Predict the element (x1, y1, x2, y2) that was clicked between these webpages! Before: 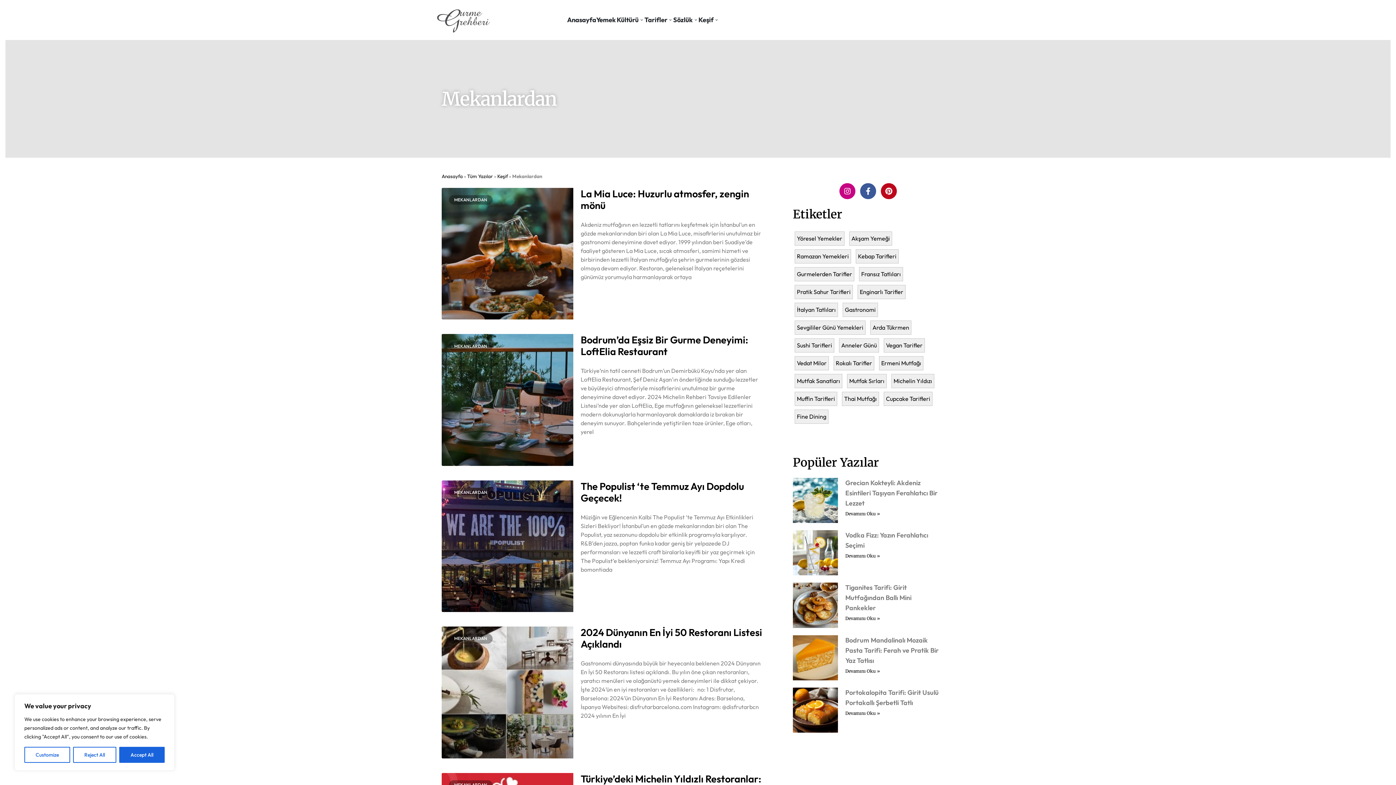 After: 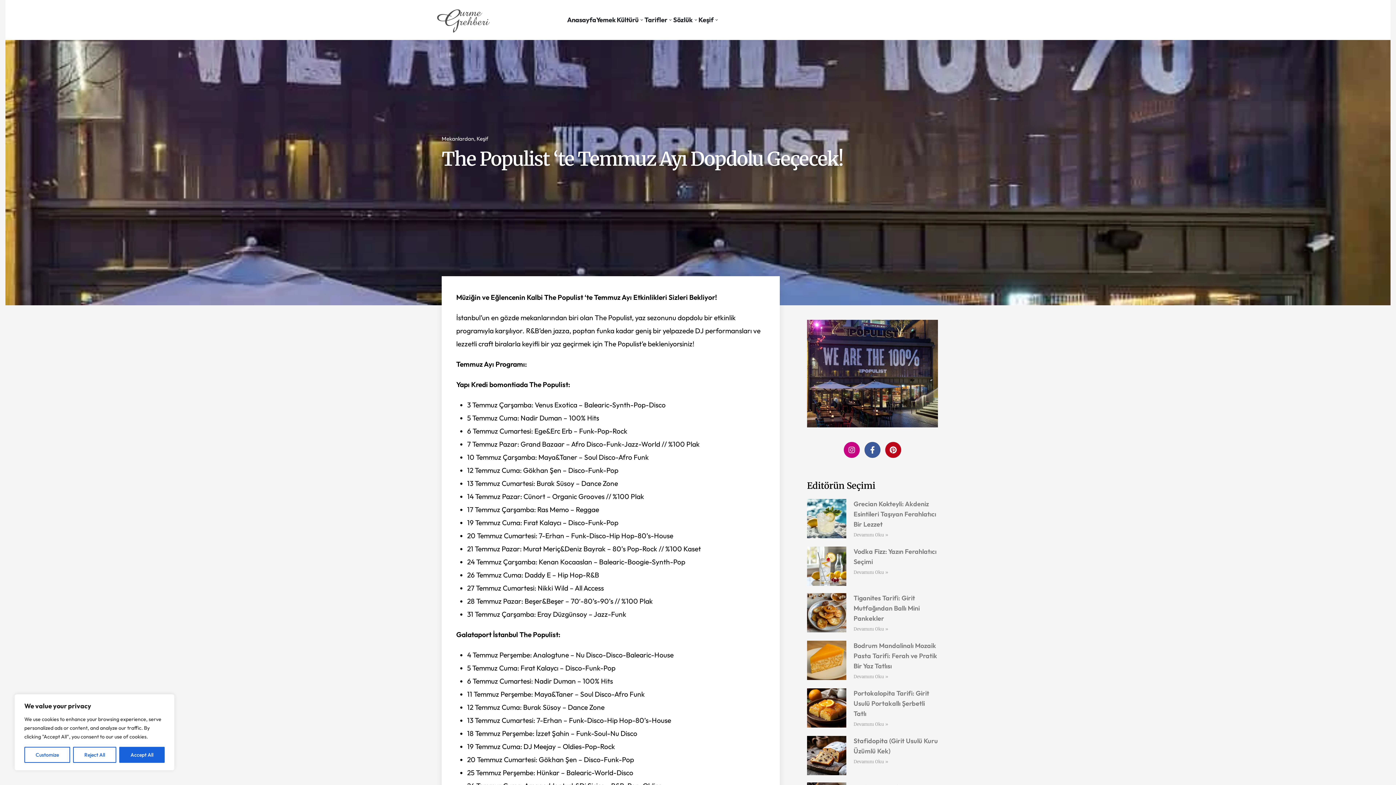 Action: bbox: (580, 480, 744, 504) label: The Populist ‘te Temmuz Ayı Dopdolu Geçecek!